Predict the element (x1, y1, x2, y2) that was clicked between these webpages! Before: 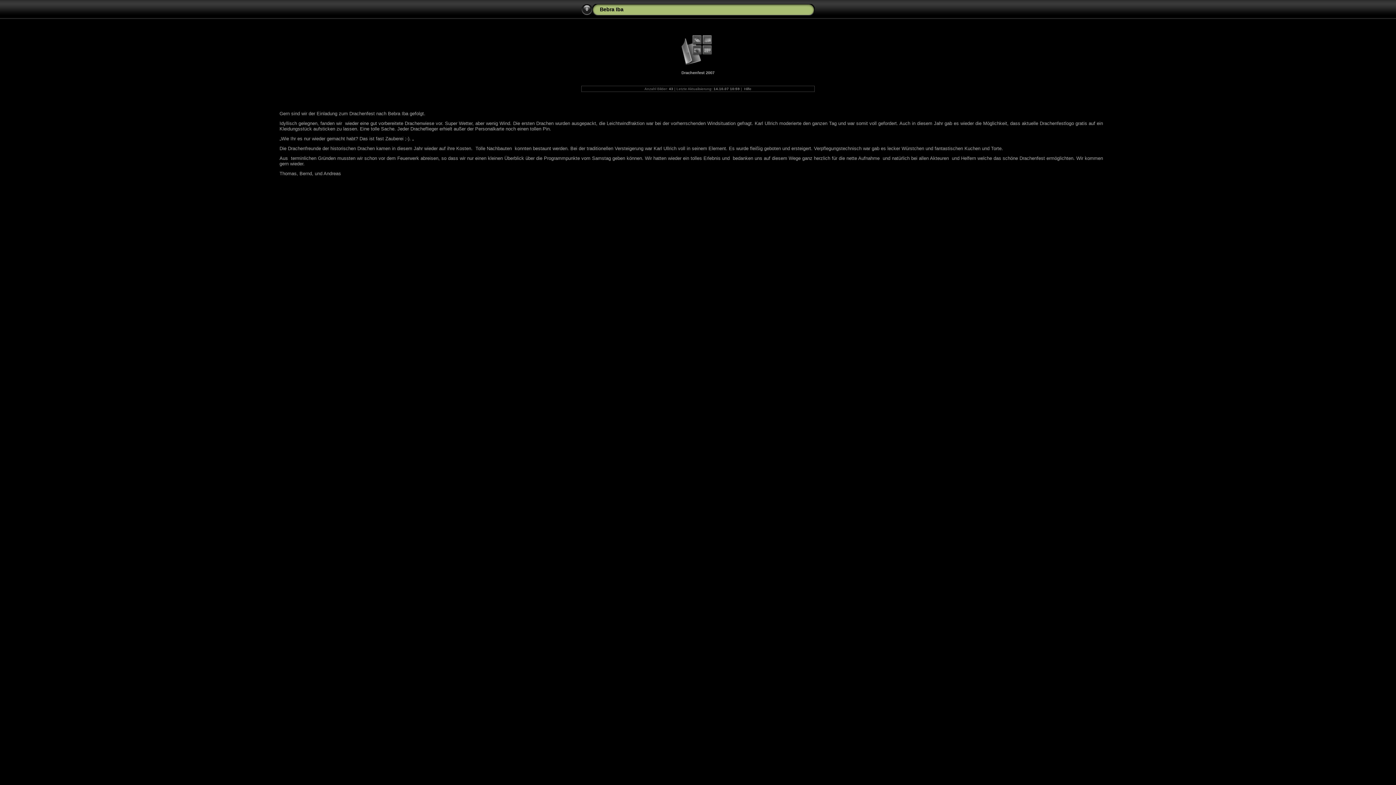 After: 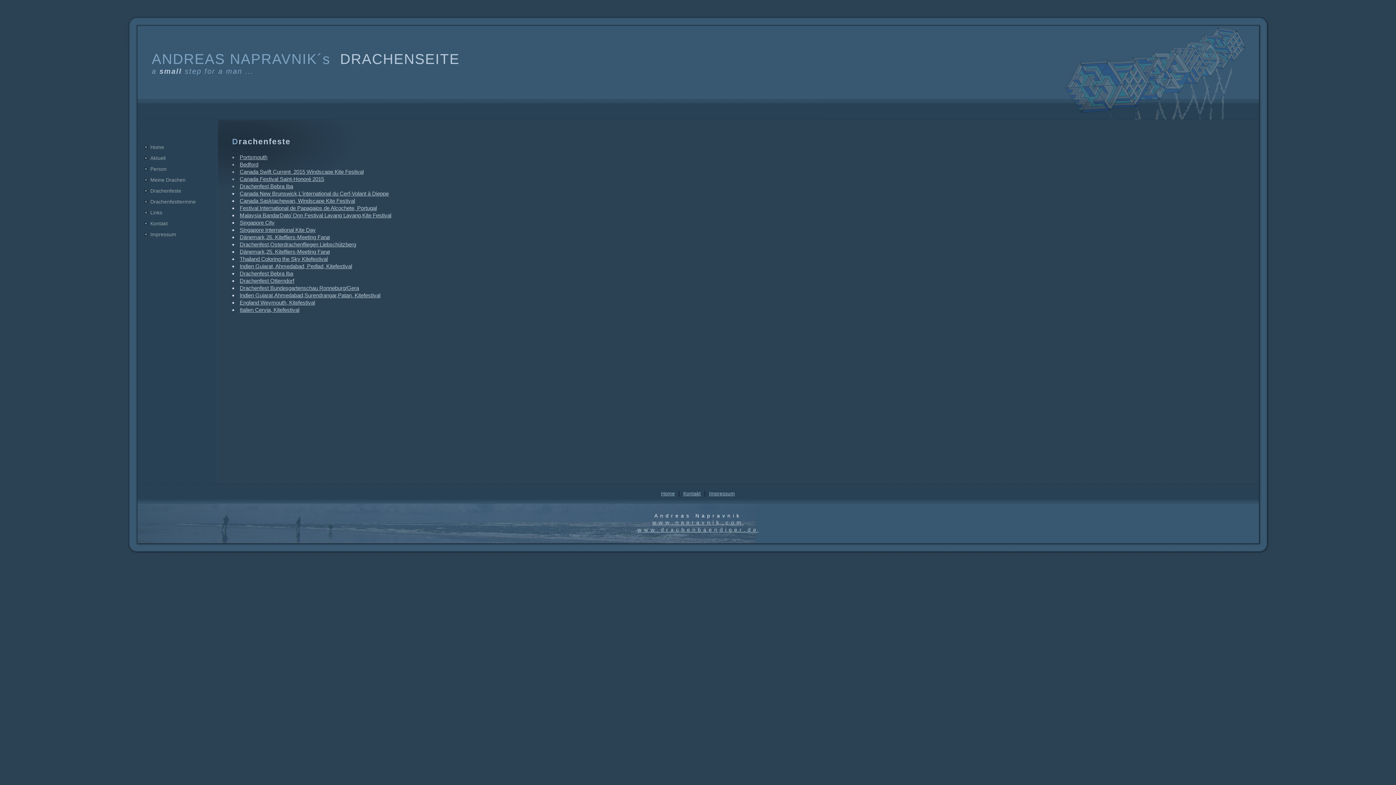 Action: bbox: (581, 11, 592, 16)